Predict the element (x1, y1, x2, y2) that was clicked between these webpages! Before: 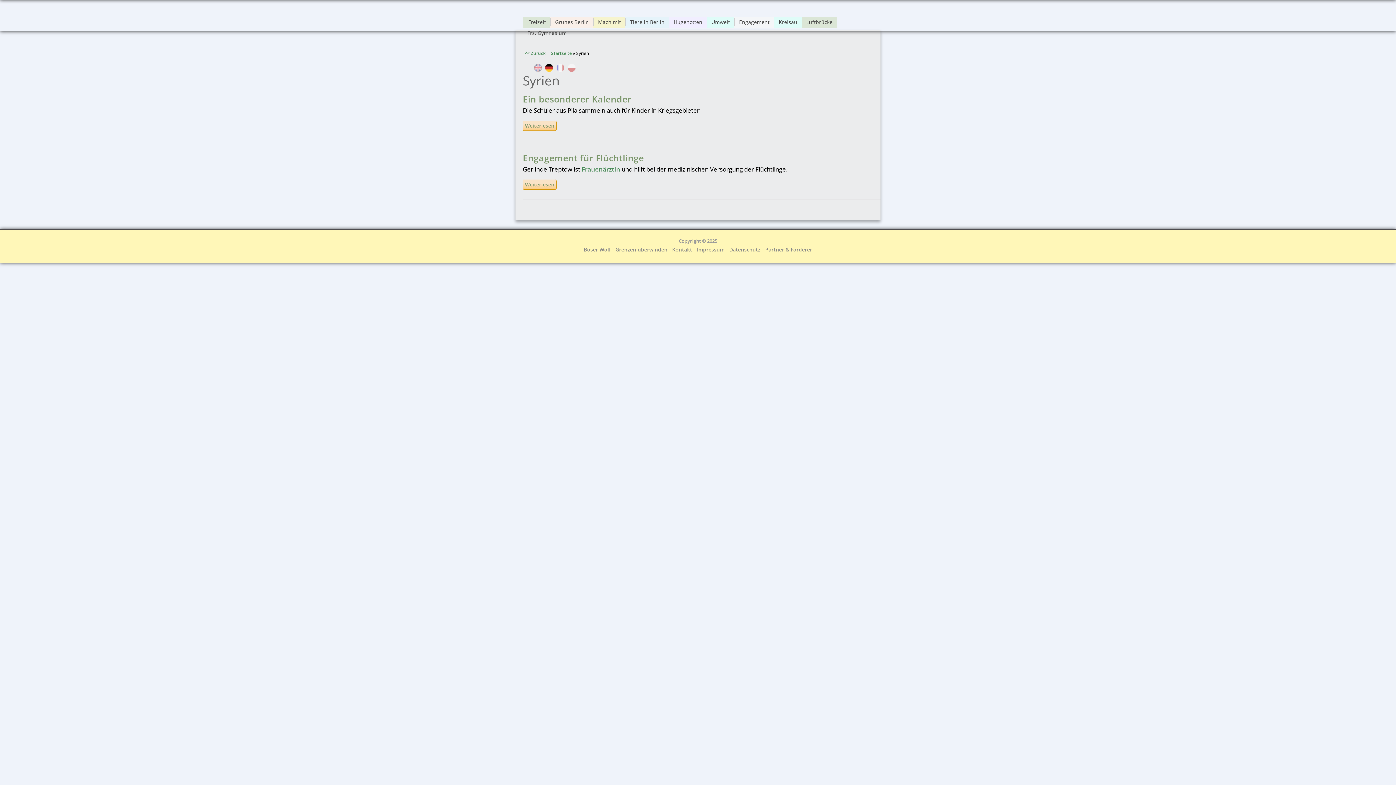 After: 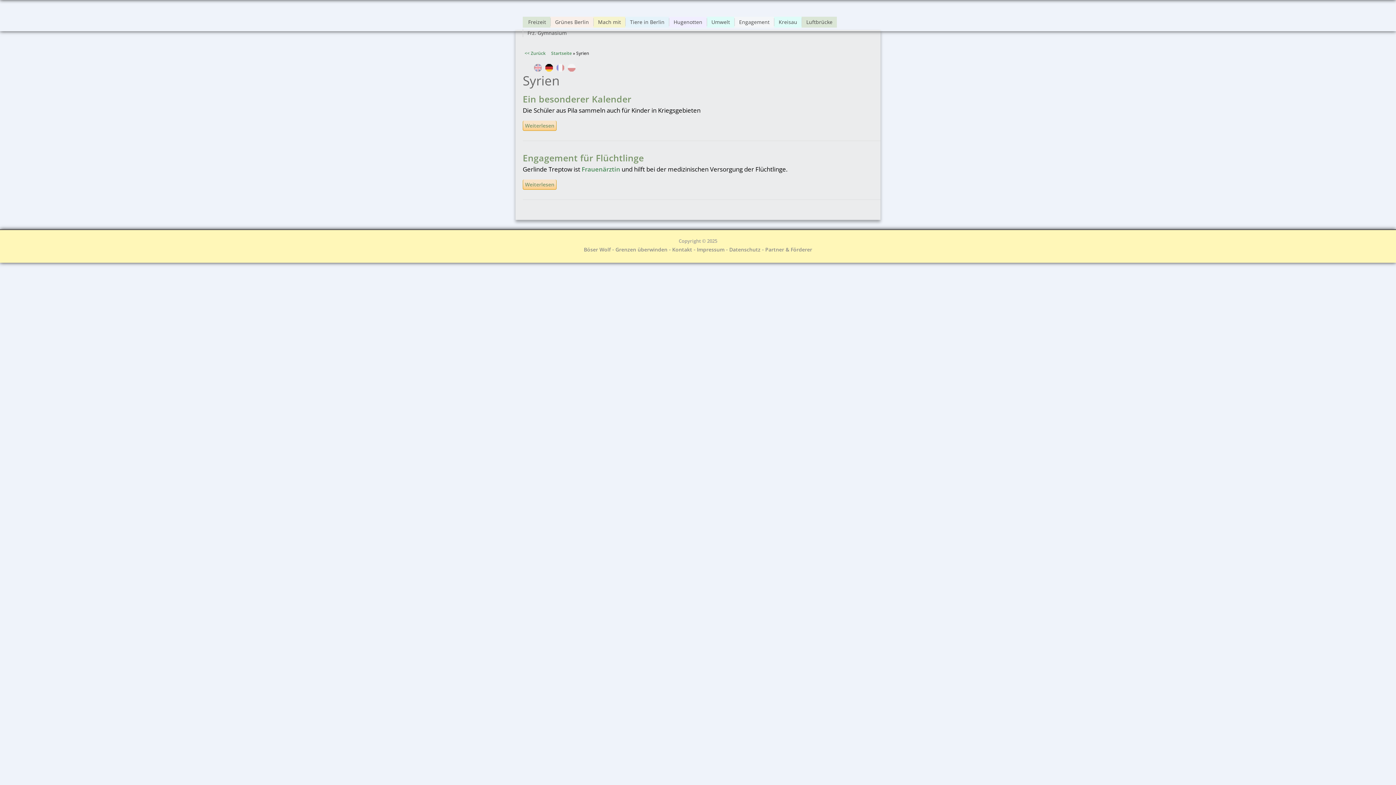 Action: bbox: (672, 246, 692, 252) label: Kontakt